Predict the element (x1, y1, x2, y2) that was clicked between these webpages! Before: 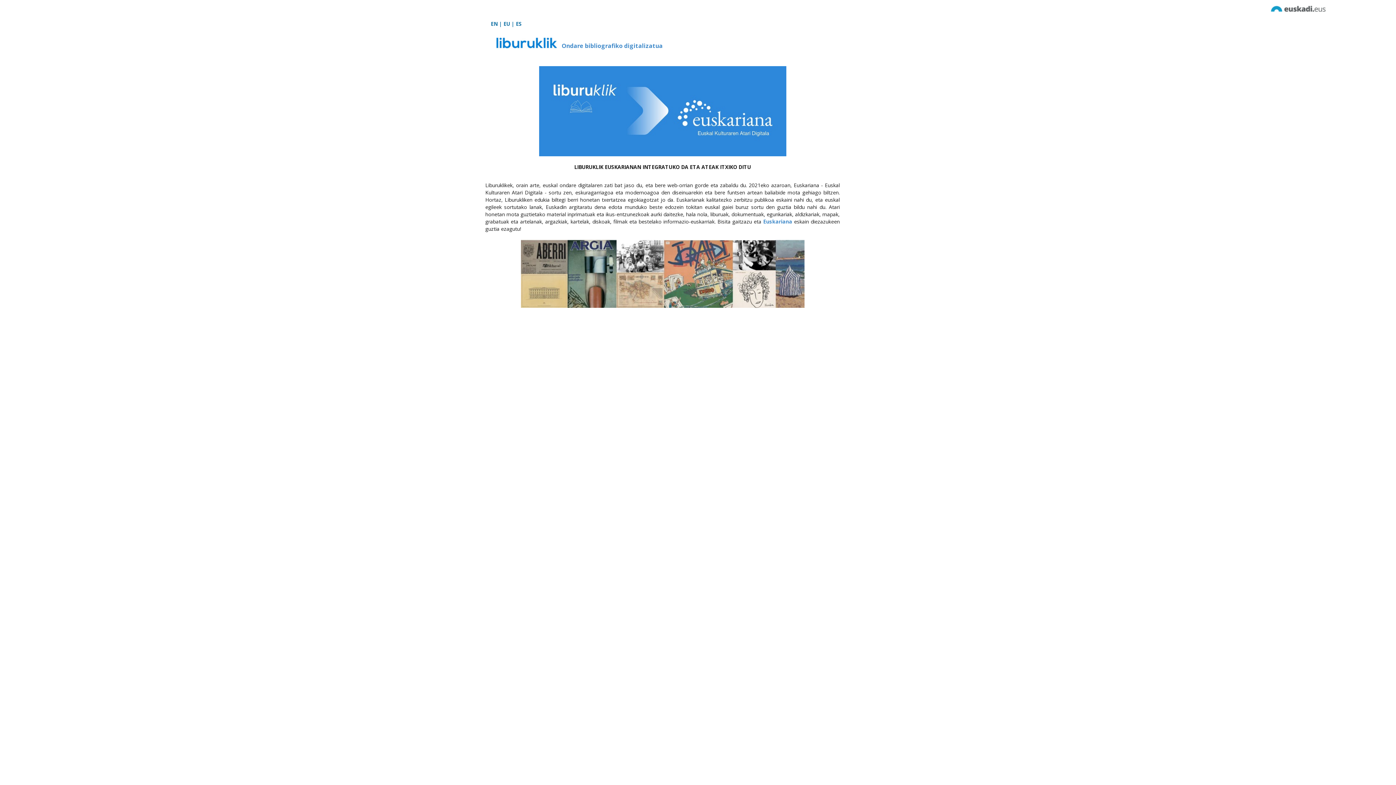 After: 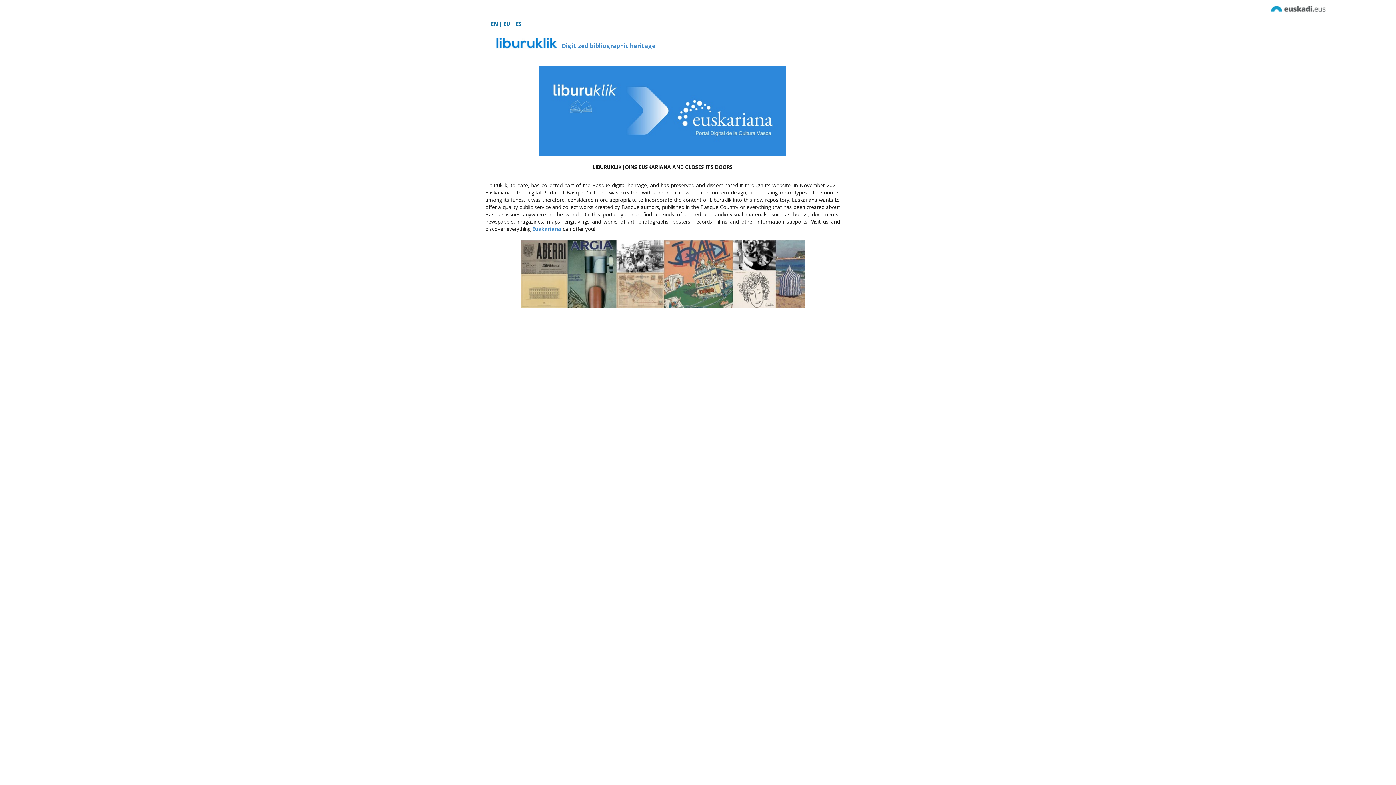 Action: label: EN bbox: (490, 20, 497, 27)